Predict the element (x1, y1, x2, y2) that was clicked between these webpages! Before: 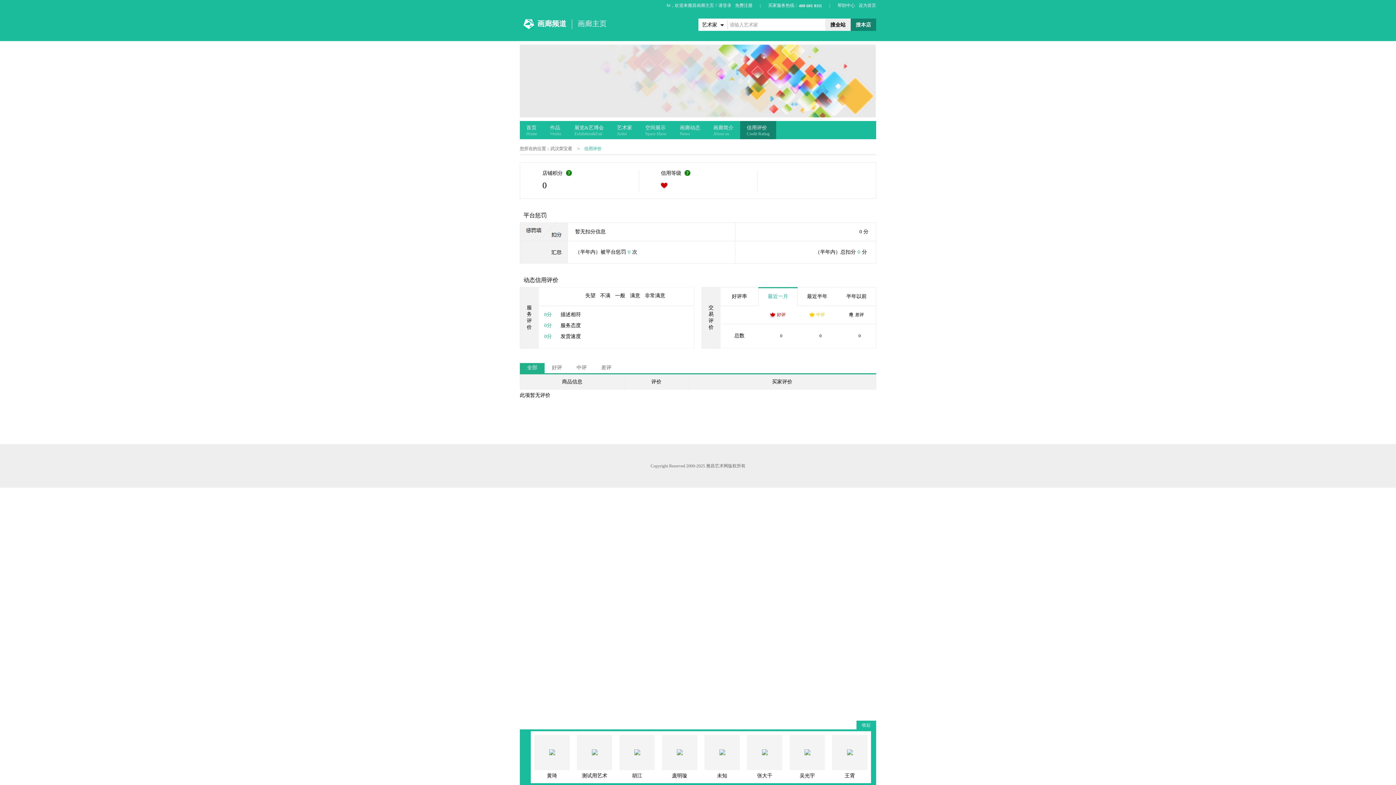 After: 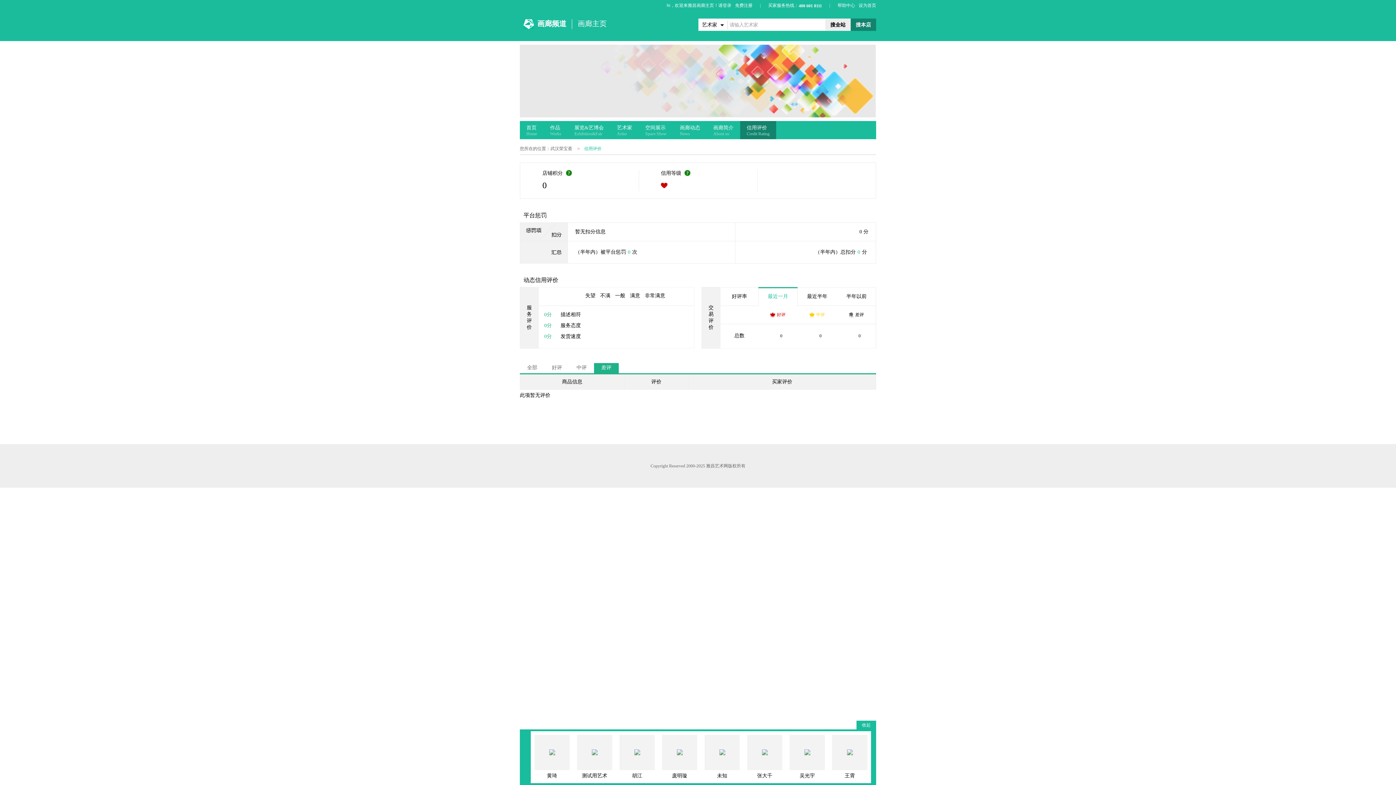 Action: label: 差评 bbox: (594, 363, 618, 373)